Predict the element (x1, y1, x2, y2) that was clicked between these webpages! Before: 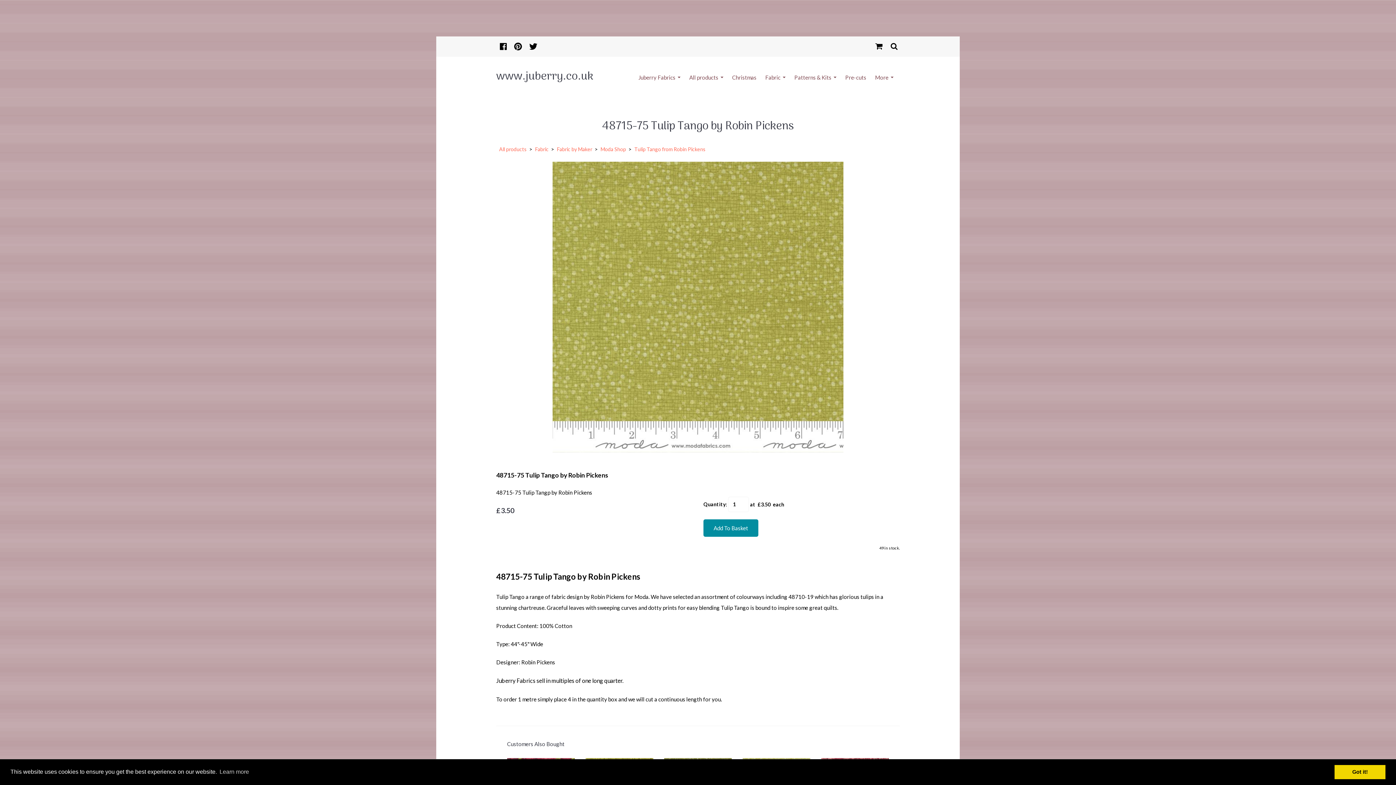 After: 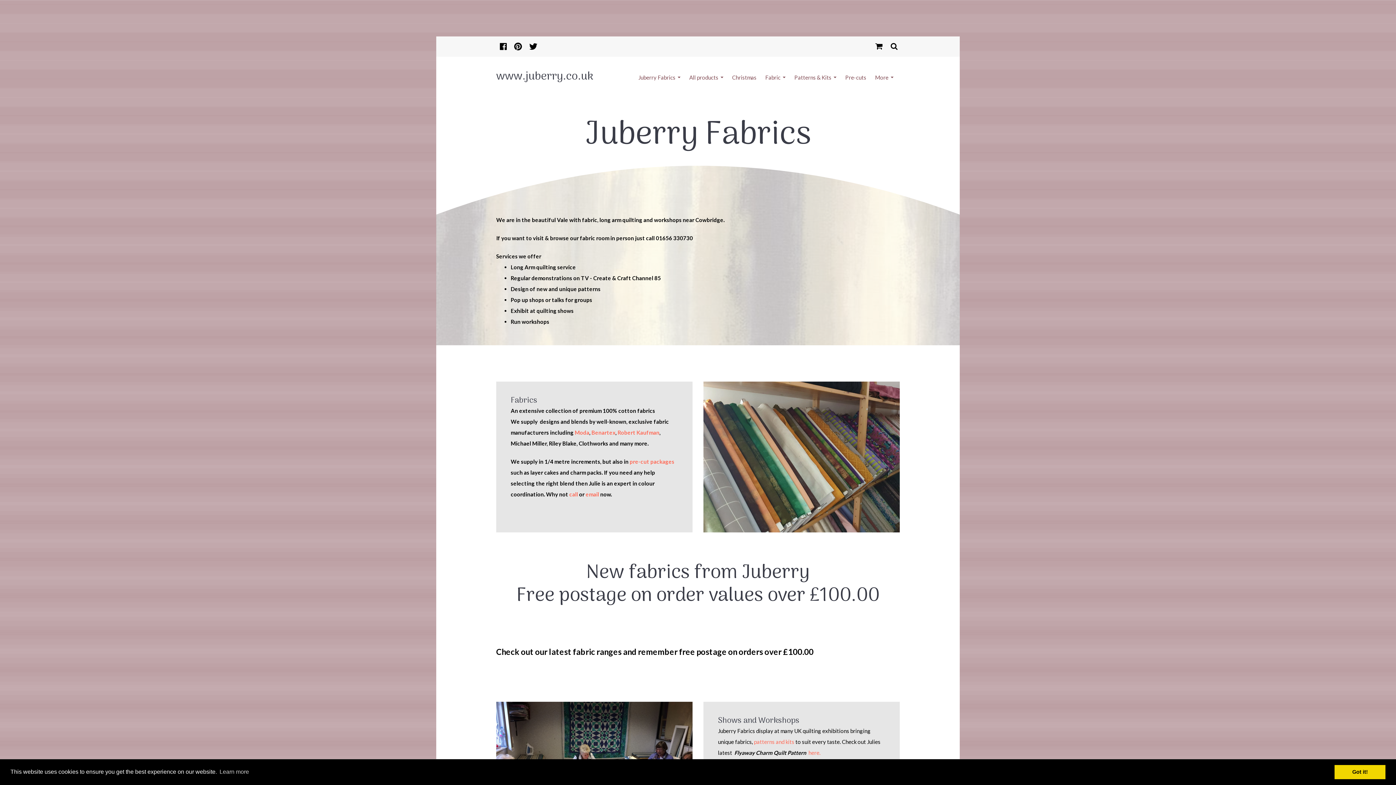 Action: bbox: (496, 67, 605, 87) label: www.juberry.co.uk